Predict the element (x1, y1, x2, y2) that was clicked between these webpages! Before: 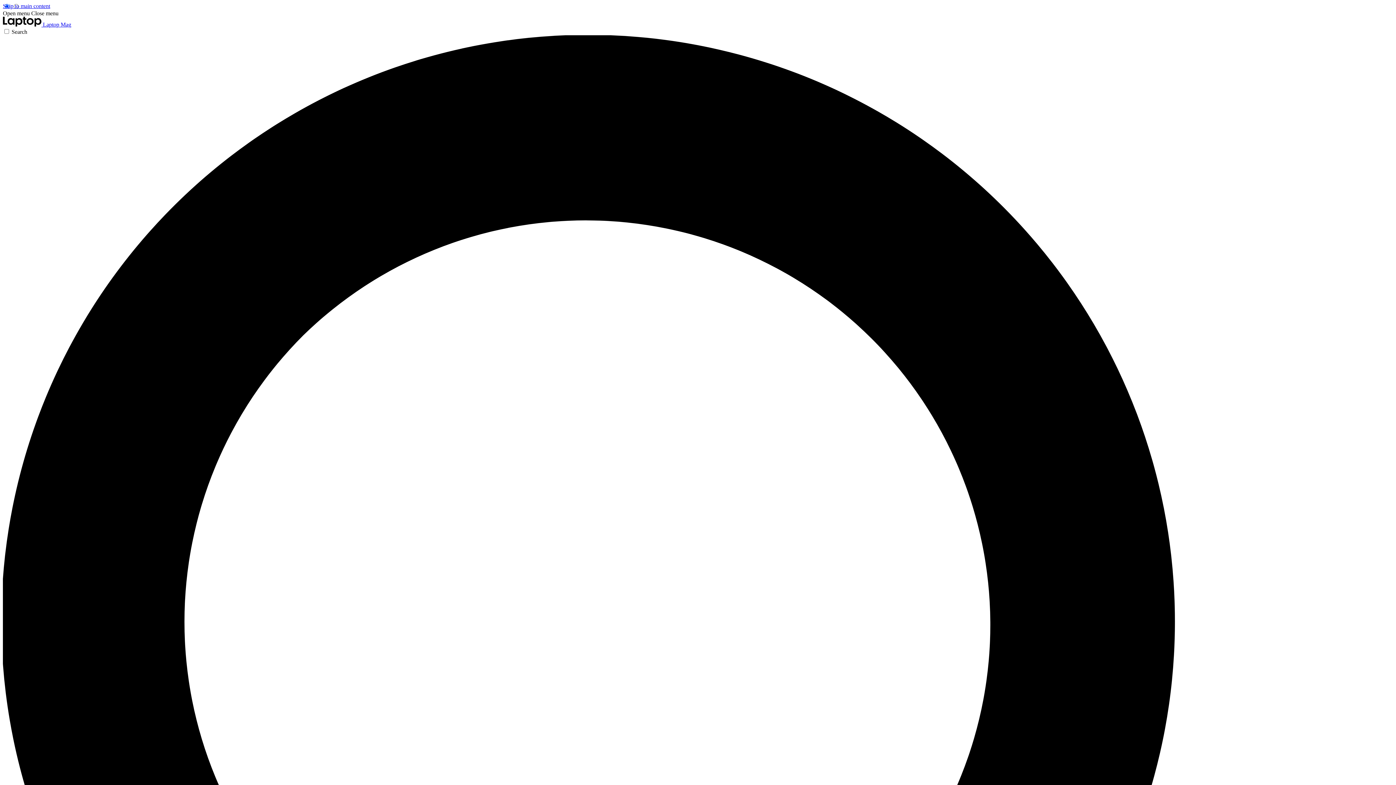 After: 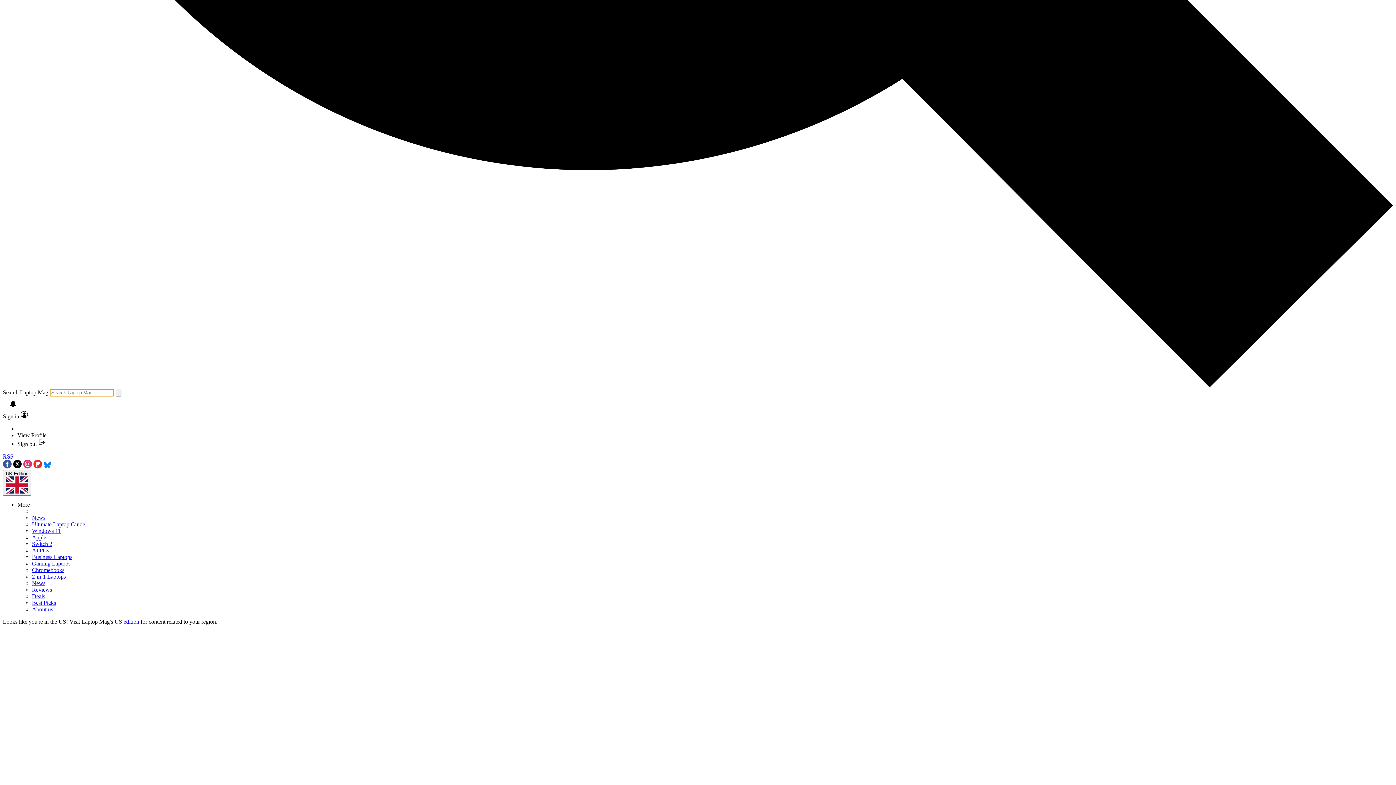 Action: bbox: (2, 28, 1393, 1426) label: Search